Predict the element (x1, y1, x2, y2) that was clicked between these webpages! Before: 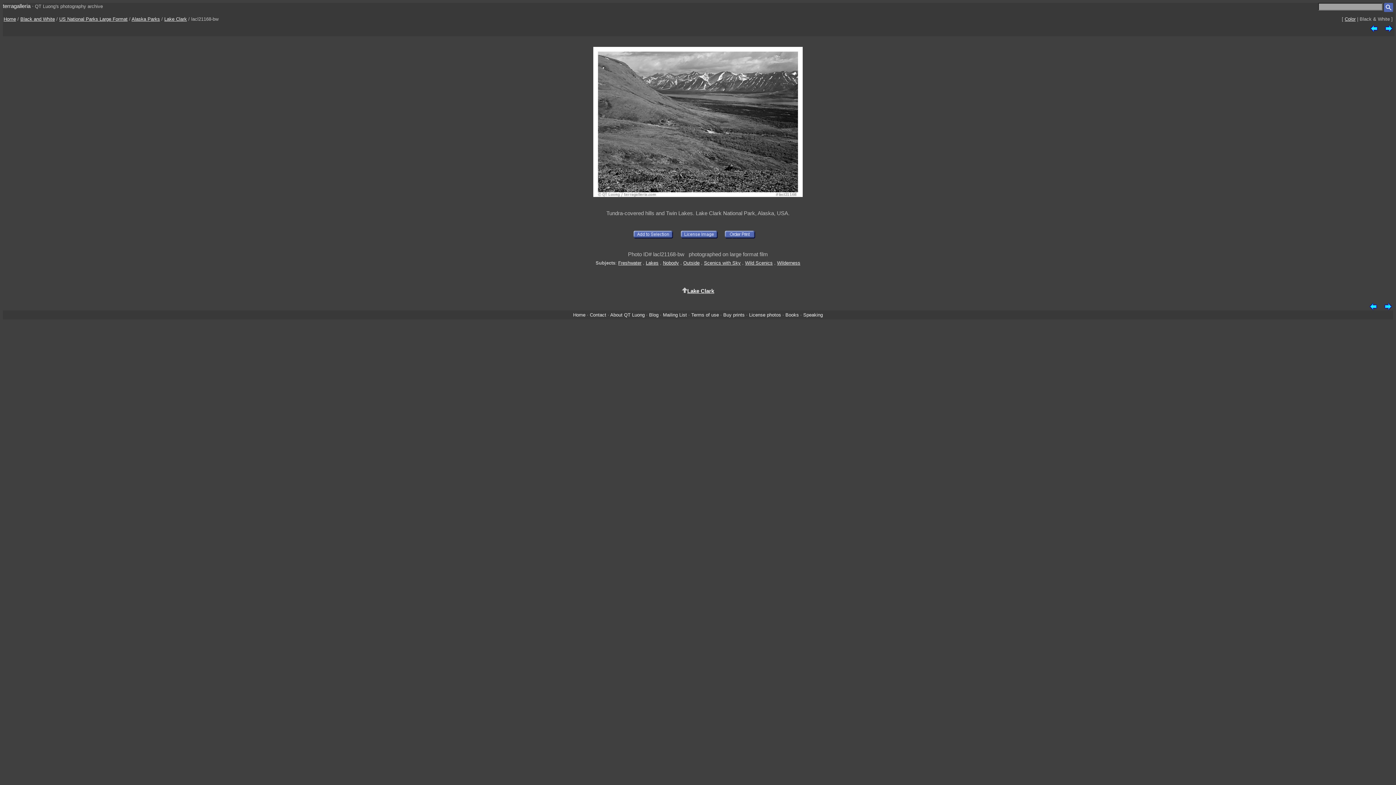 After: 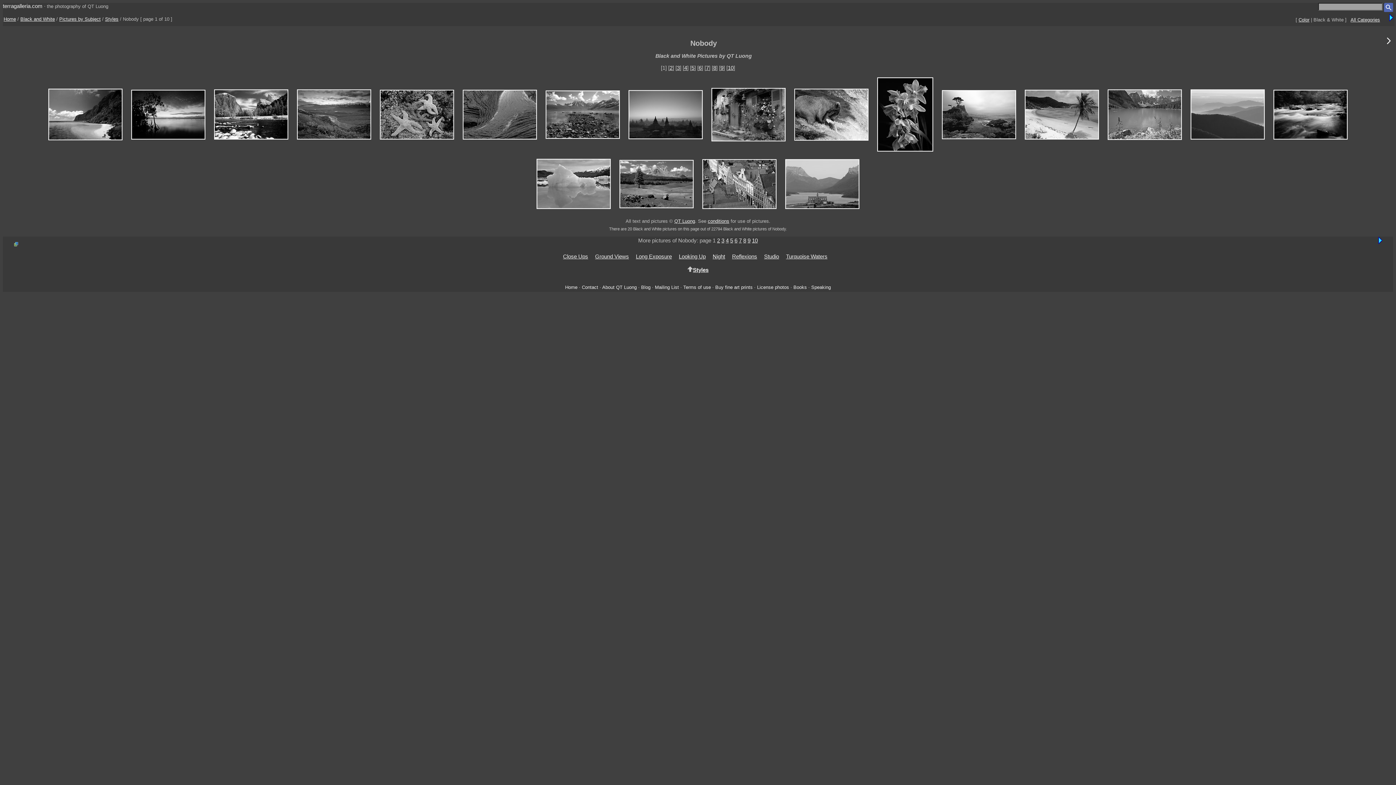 Action: bbox: (663, 260, 679, 265) label: Nobody